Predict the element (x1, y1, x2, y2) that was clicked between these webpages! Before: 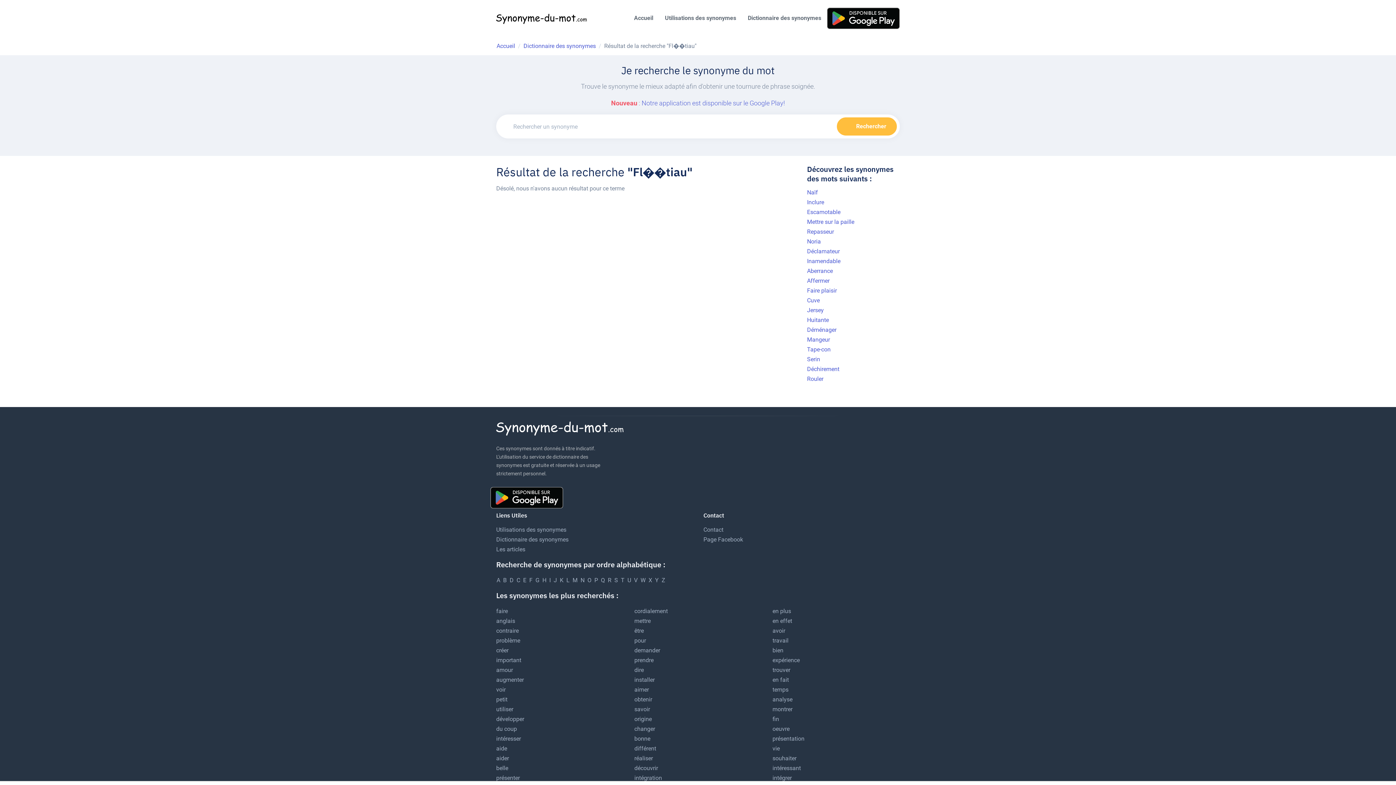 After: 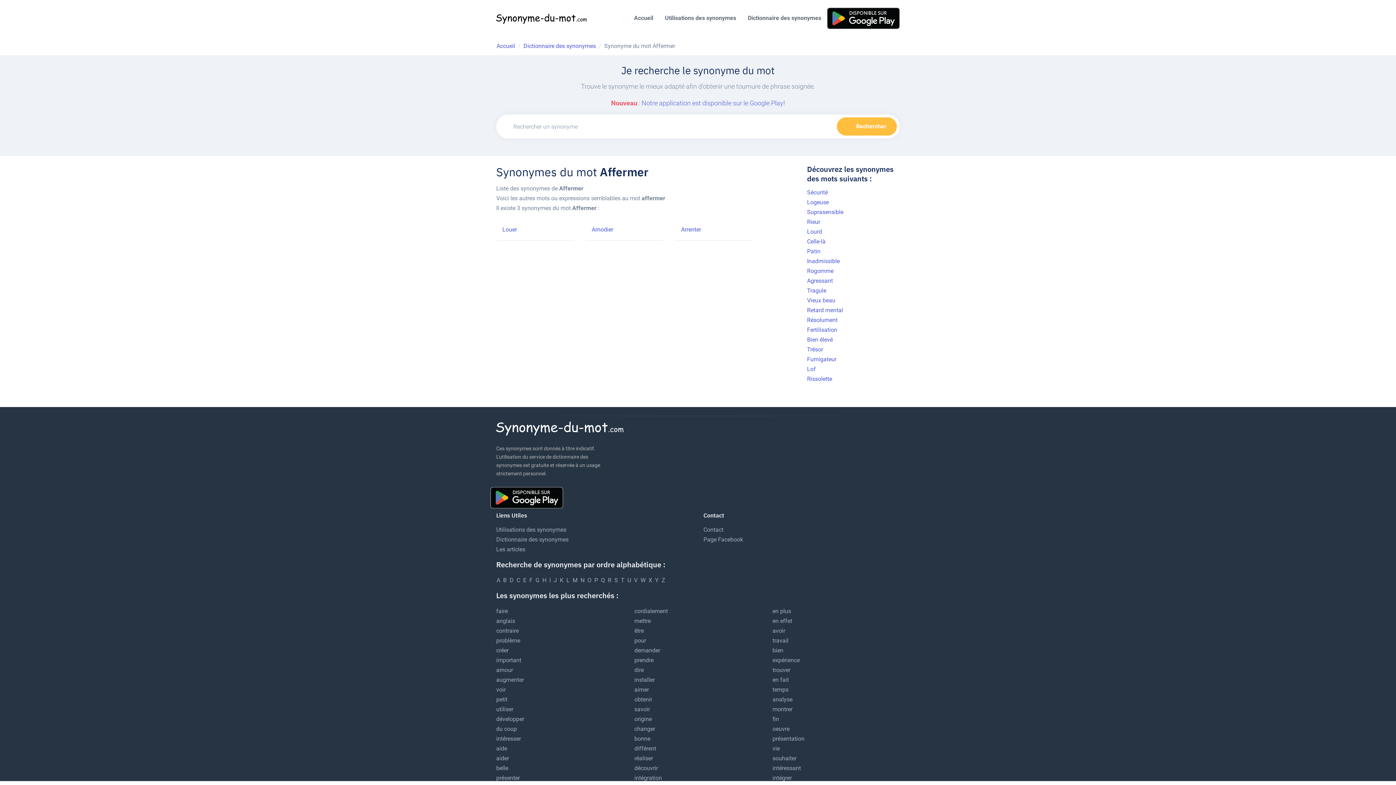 Action: bbox: (807, 277, 829, 284) label: Affermer